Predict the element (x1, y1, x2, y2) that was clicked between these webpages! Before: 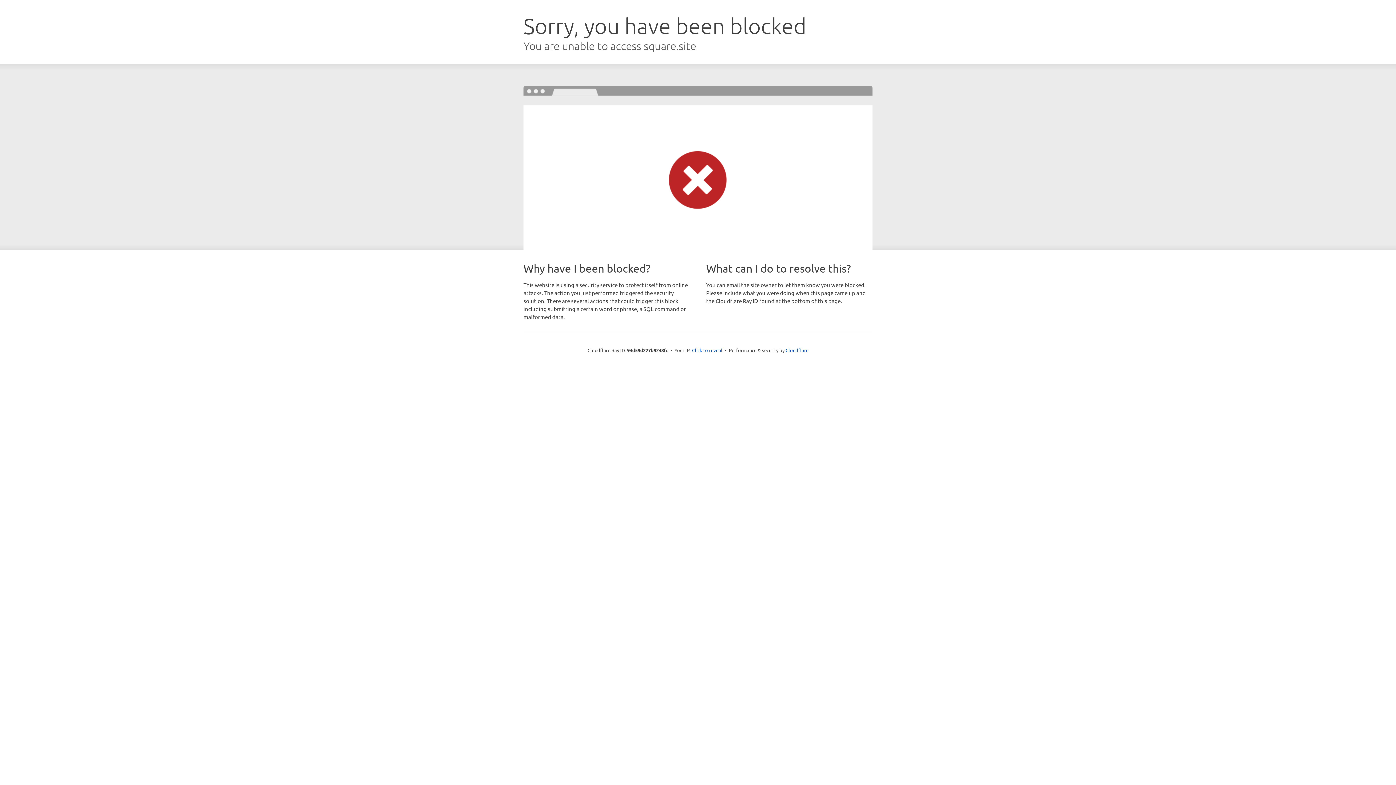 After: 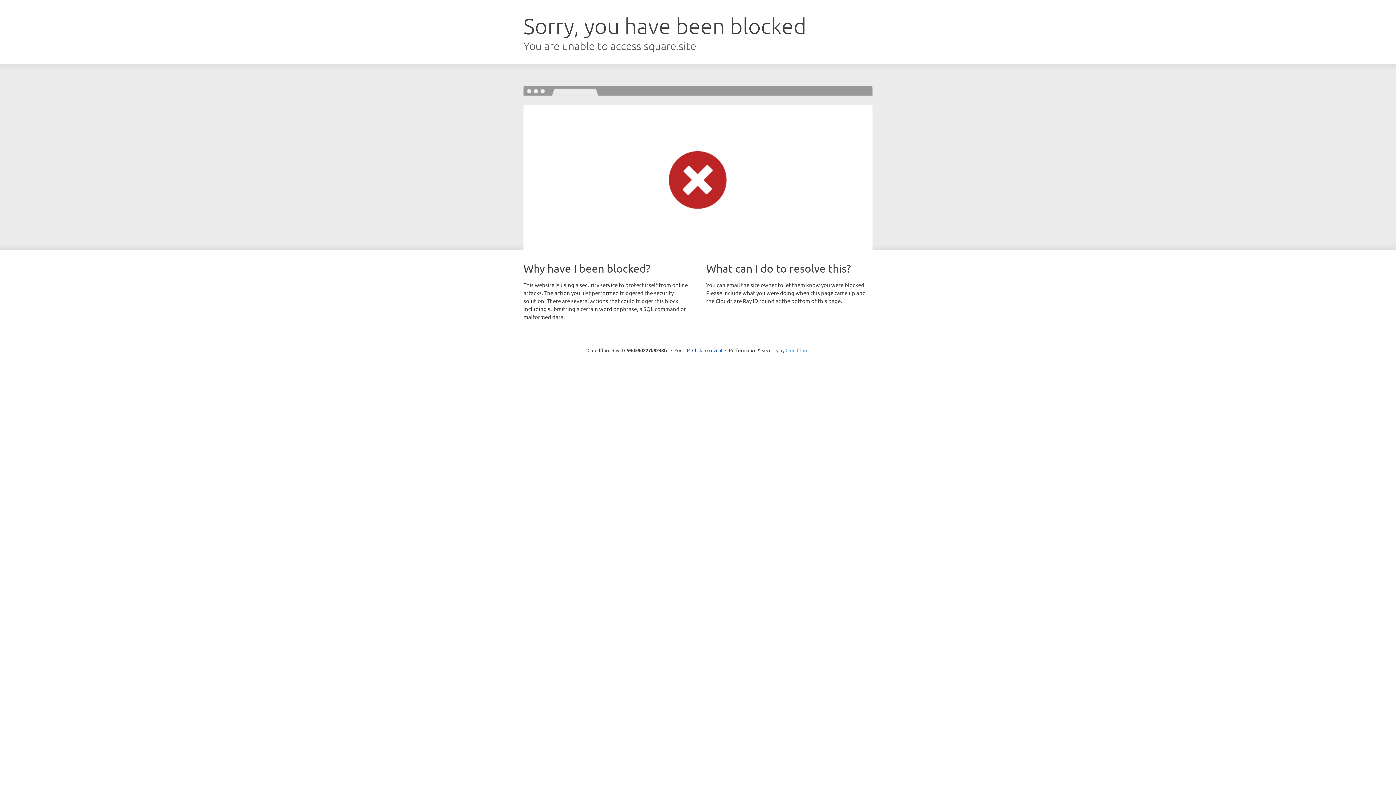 Action: bbox: (785, 347, 808, 353) label: Cloudflare